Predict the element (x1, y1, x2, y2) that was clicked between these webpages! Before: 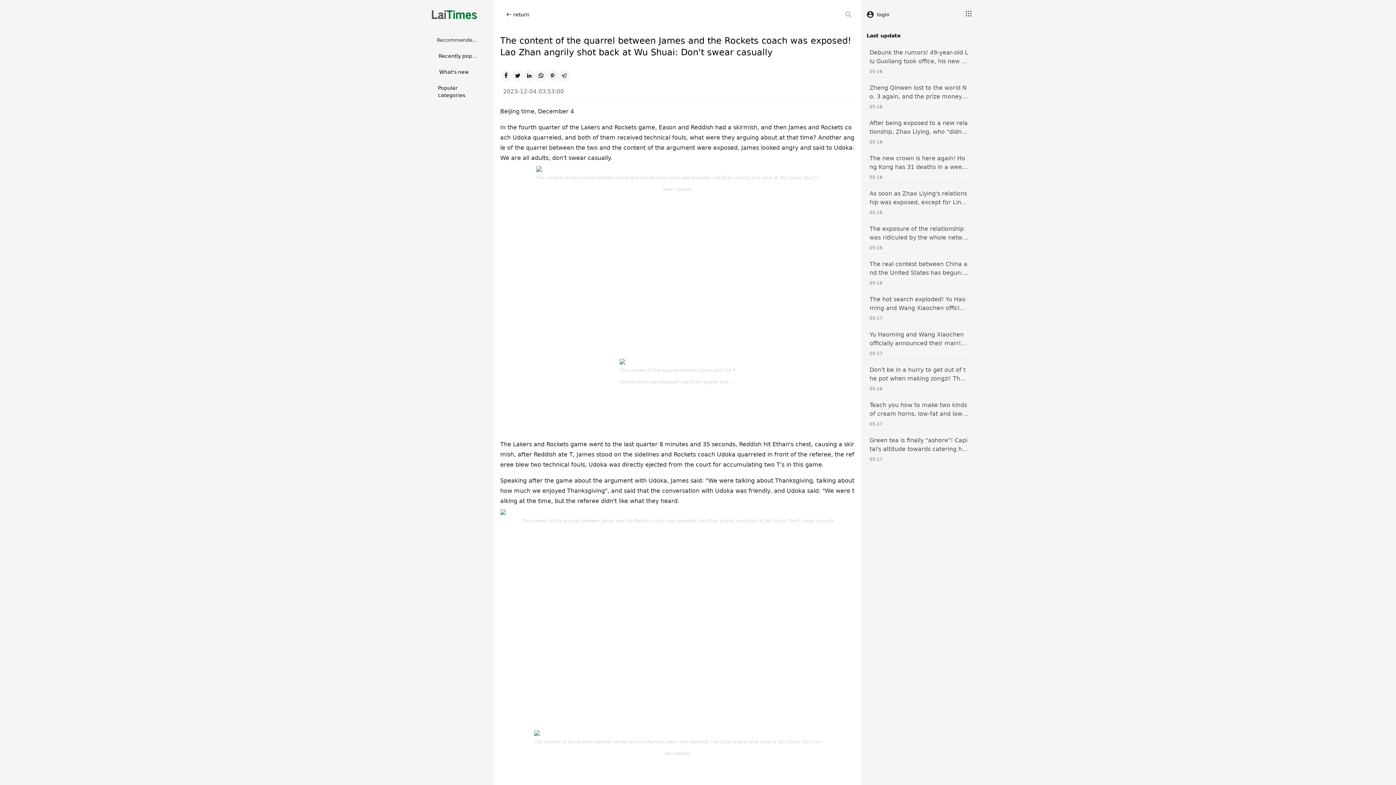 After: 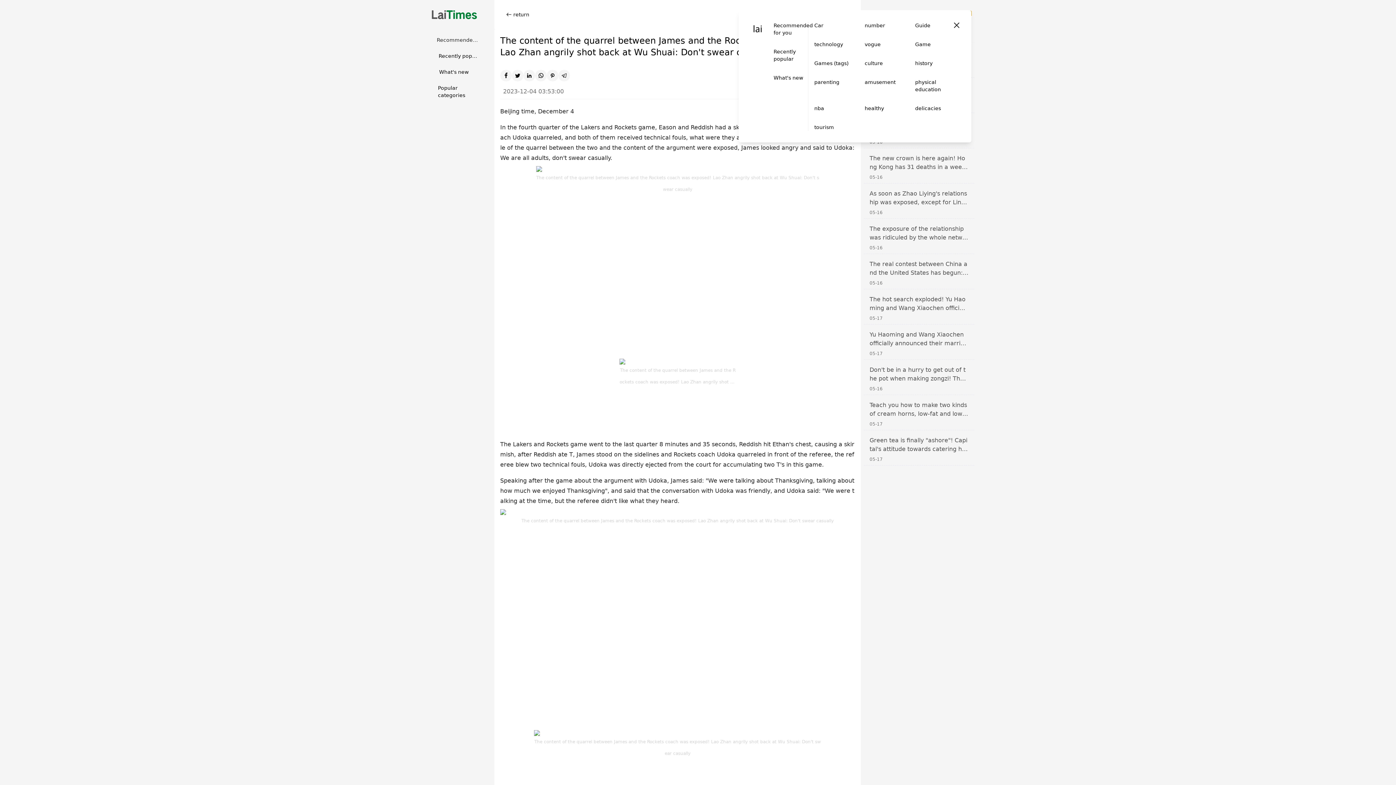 Action: bbox: (966, 10, 971, 16) label: more menu